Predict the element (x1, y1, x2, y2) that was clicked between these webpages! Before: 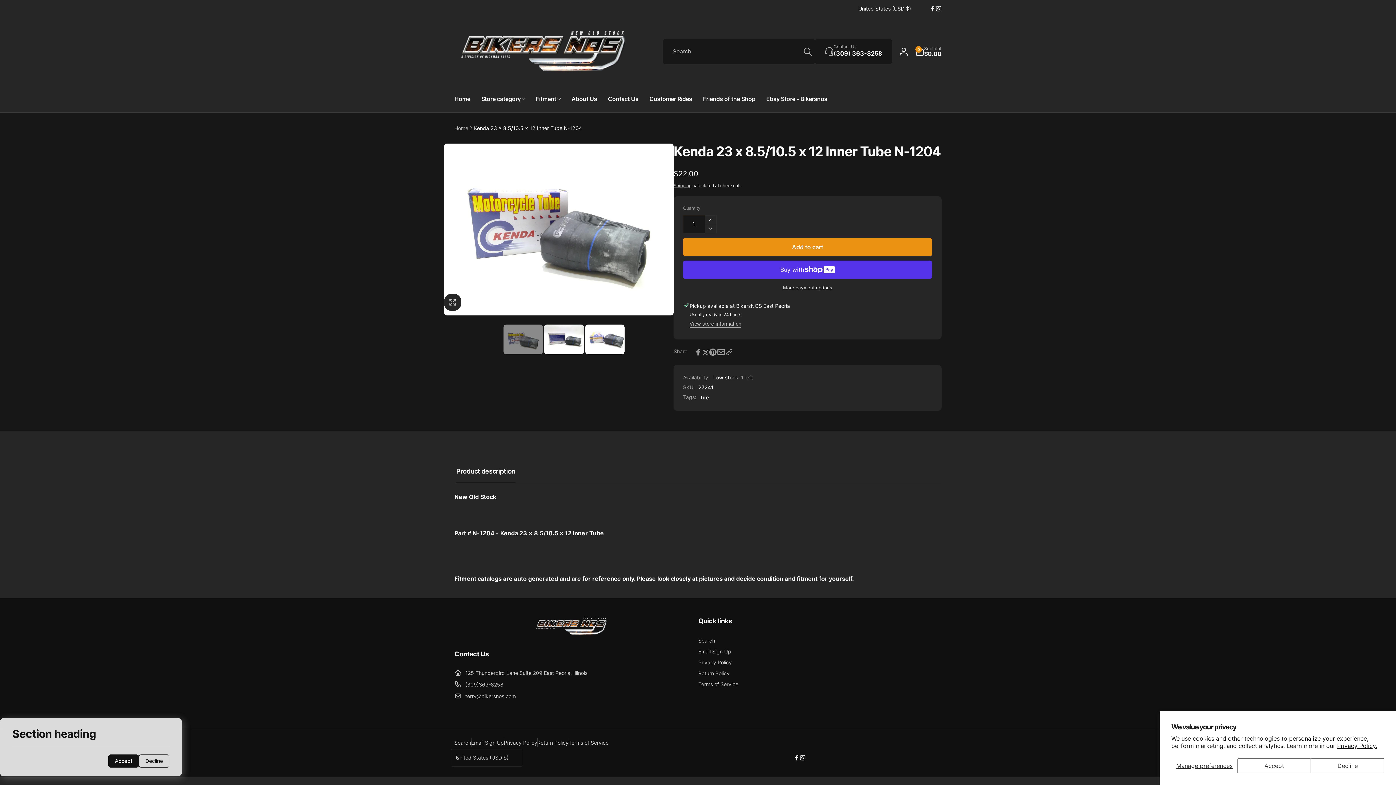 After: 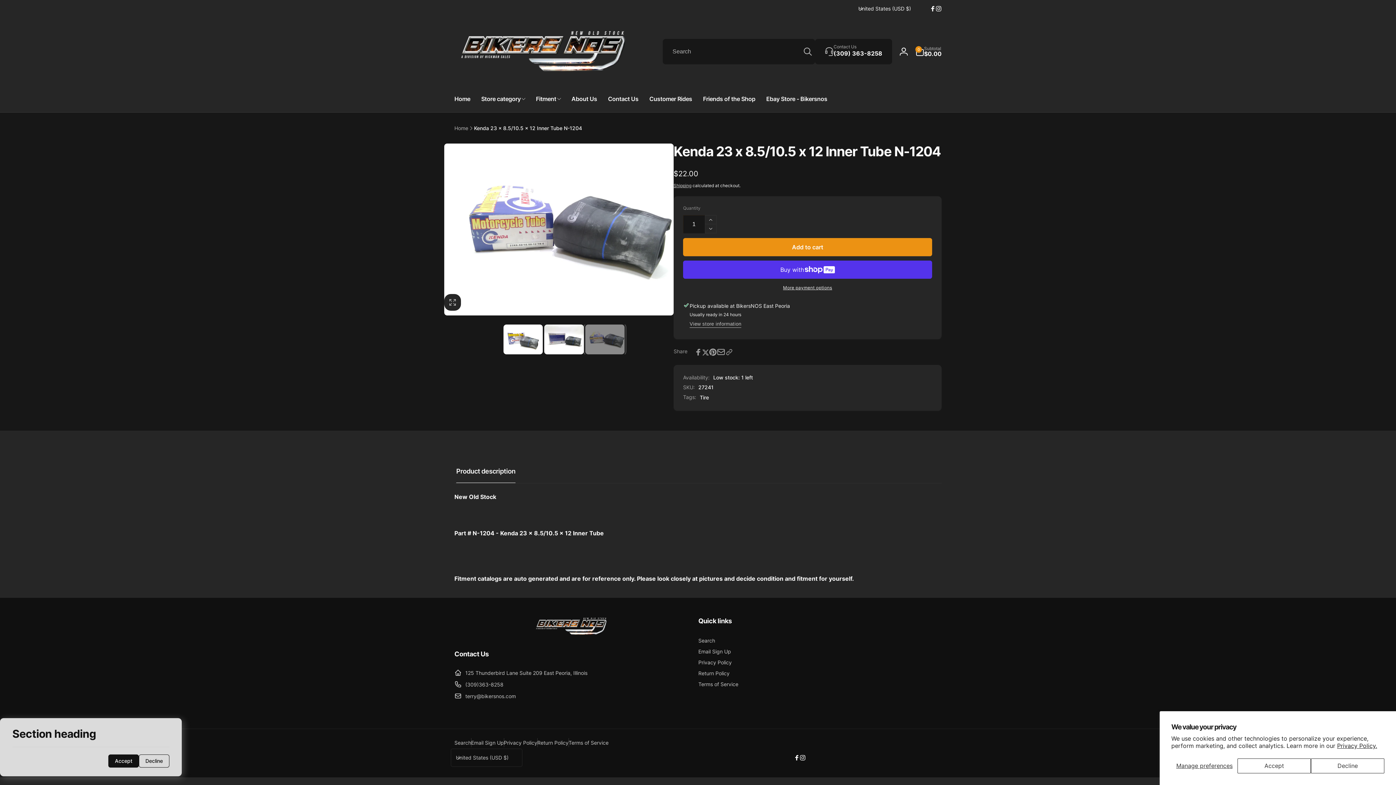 Action: label: Load image 3 in gallery view bbox: (585, 324, 624, 354)